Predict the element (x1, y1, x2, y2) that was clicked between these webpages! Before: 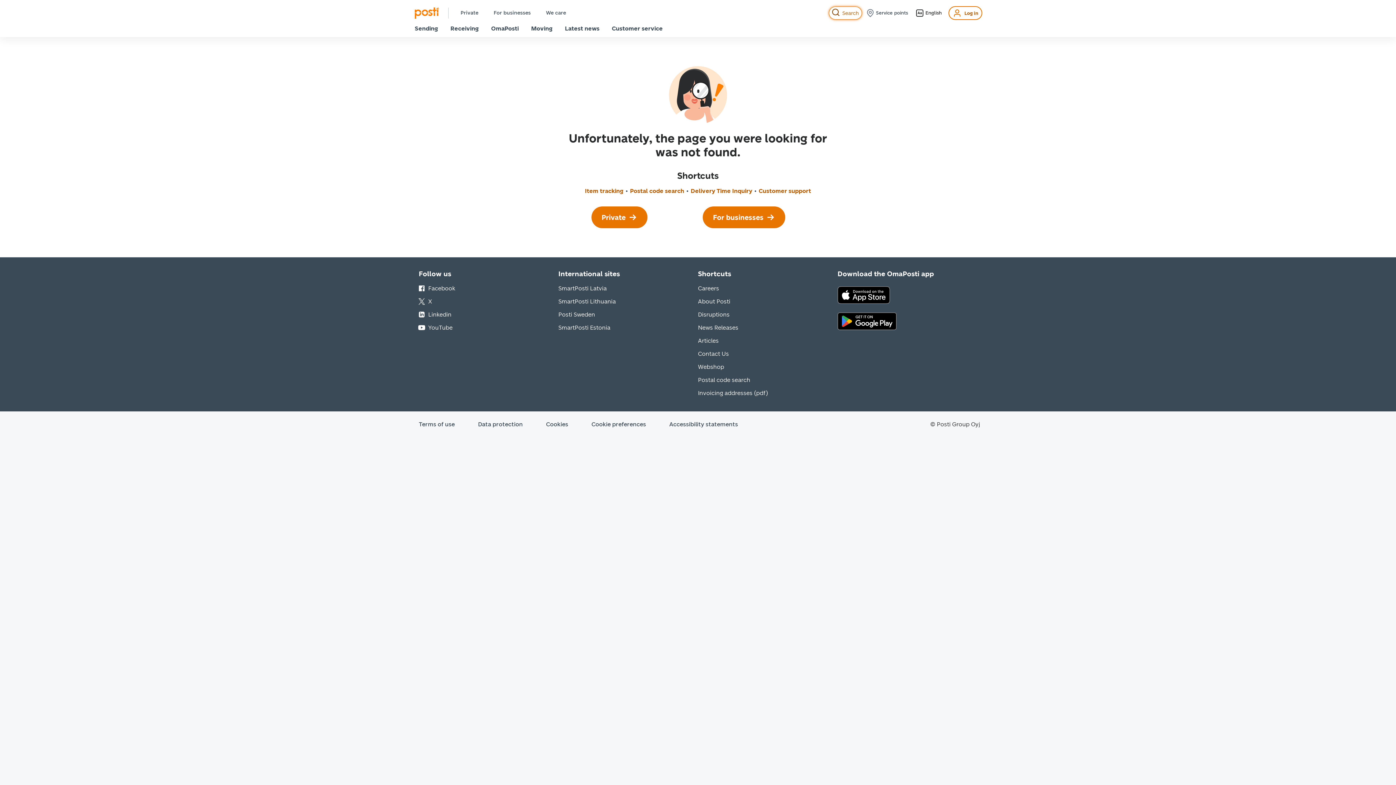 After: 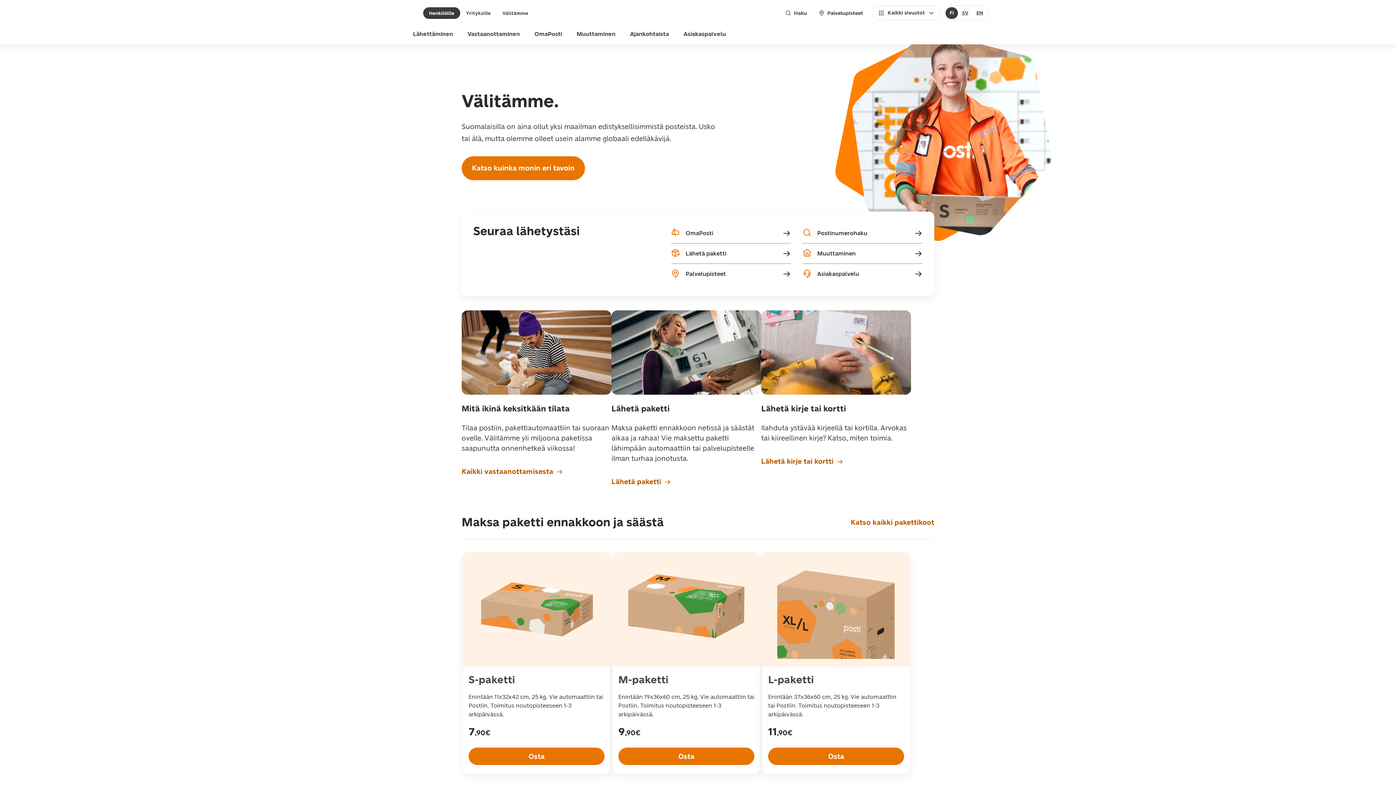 Action: label: Private bbox: (454, 7, 484, 18)